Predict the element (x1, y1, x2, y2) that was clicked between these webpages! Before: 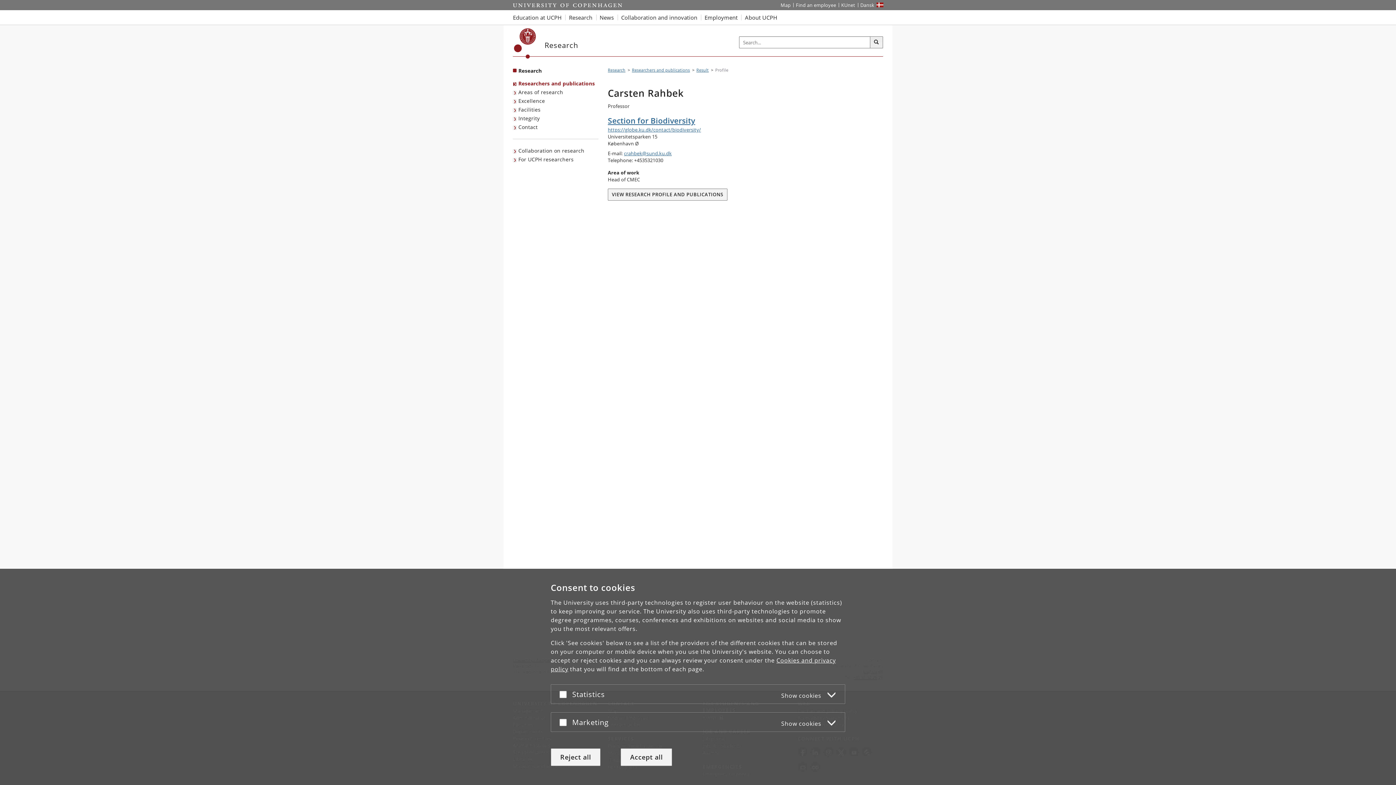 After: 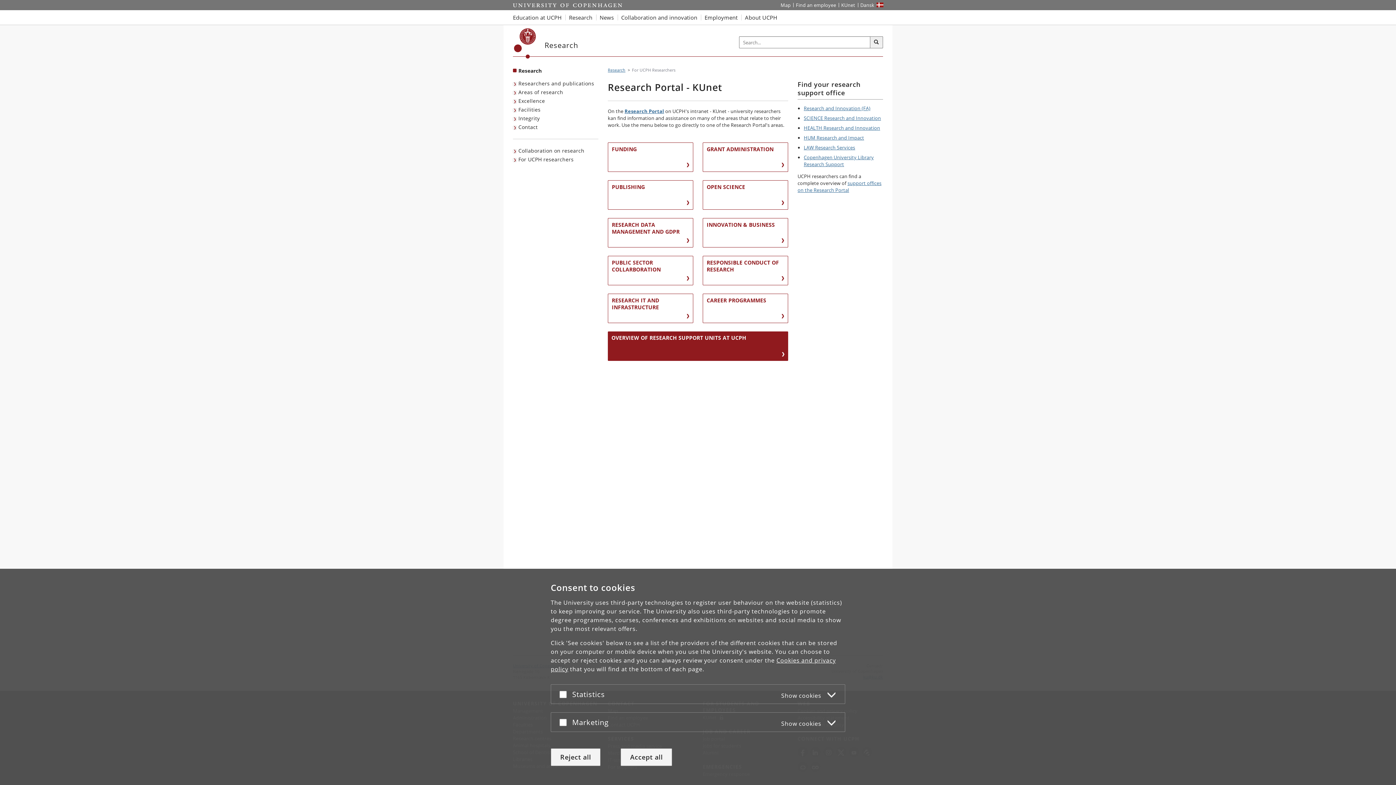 Action: label: Research Portal for UCPH Resarchers bbox: (513, 155, 575, 164)